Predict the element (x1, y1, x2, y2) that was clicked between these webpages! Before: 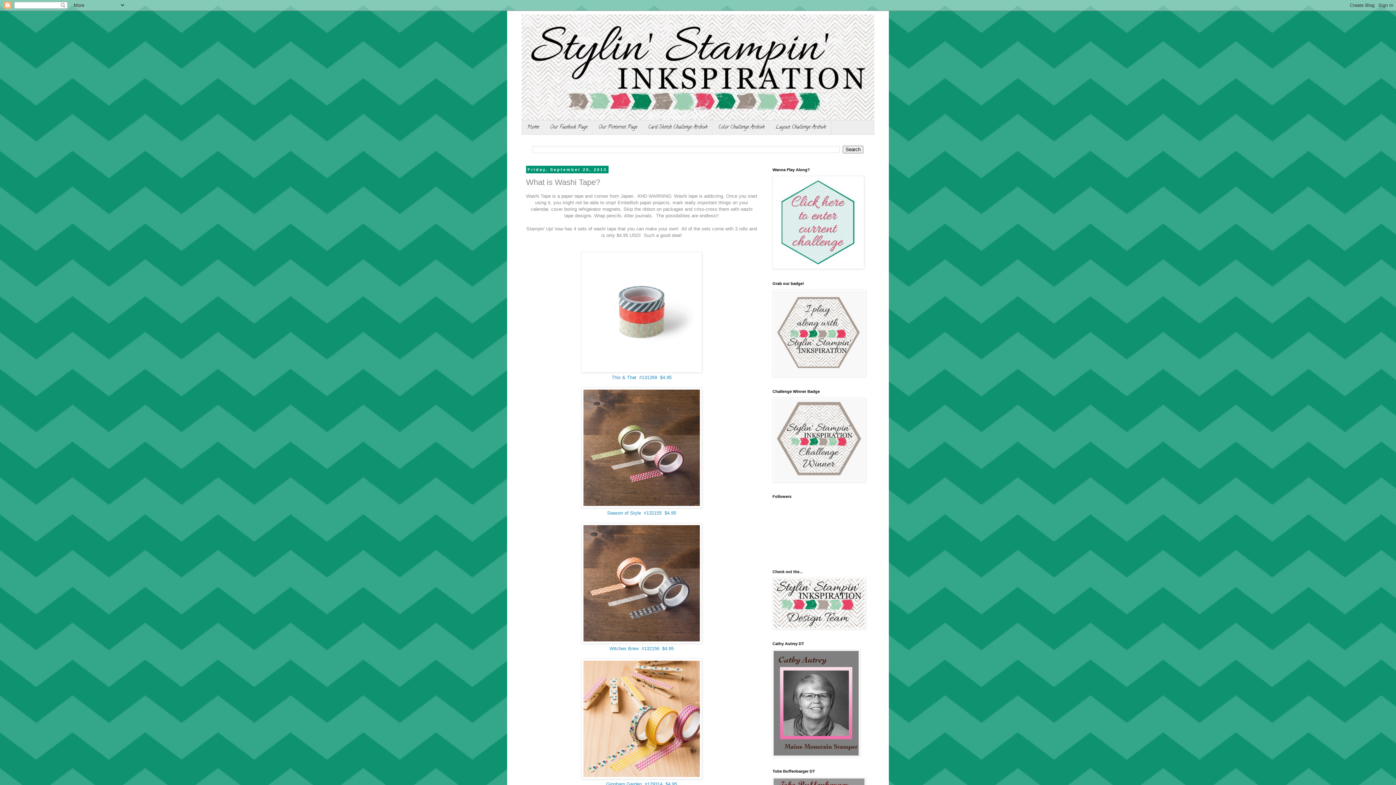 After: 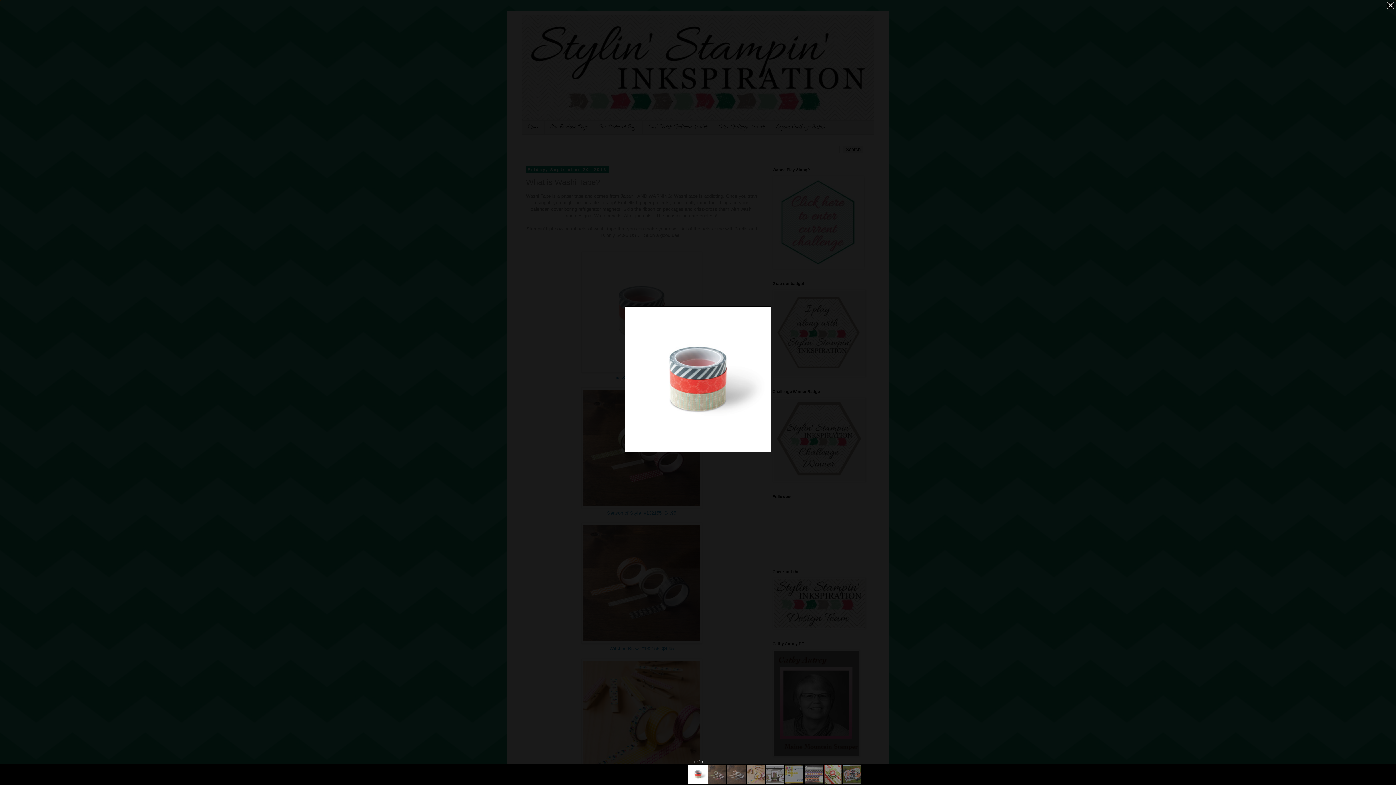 Action: bbox: (581, 368, 702, 373)